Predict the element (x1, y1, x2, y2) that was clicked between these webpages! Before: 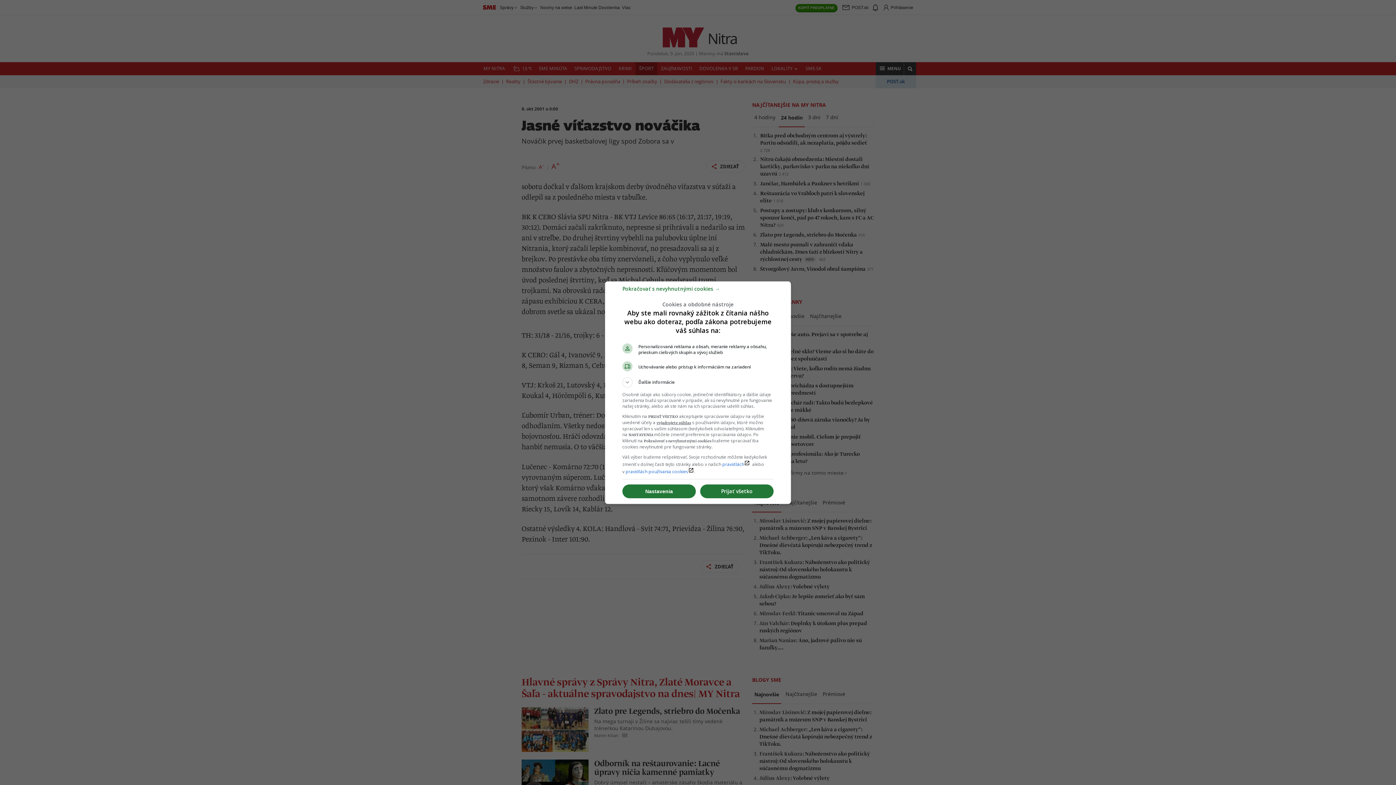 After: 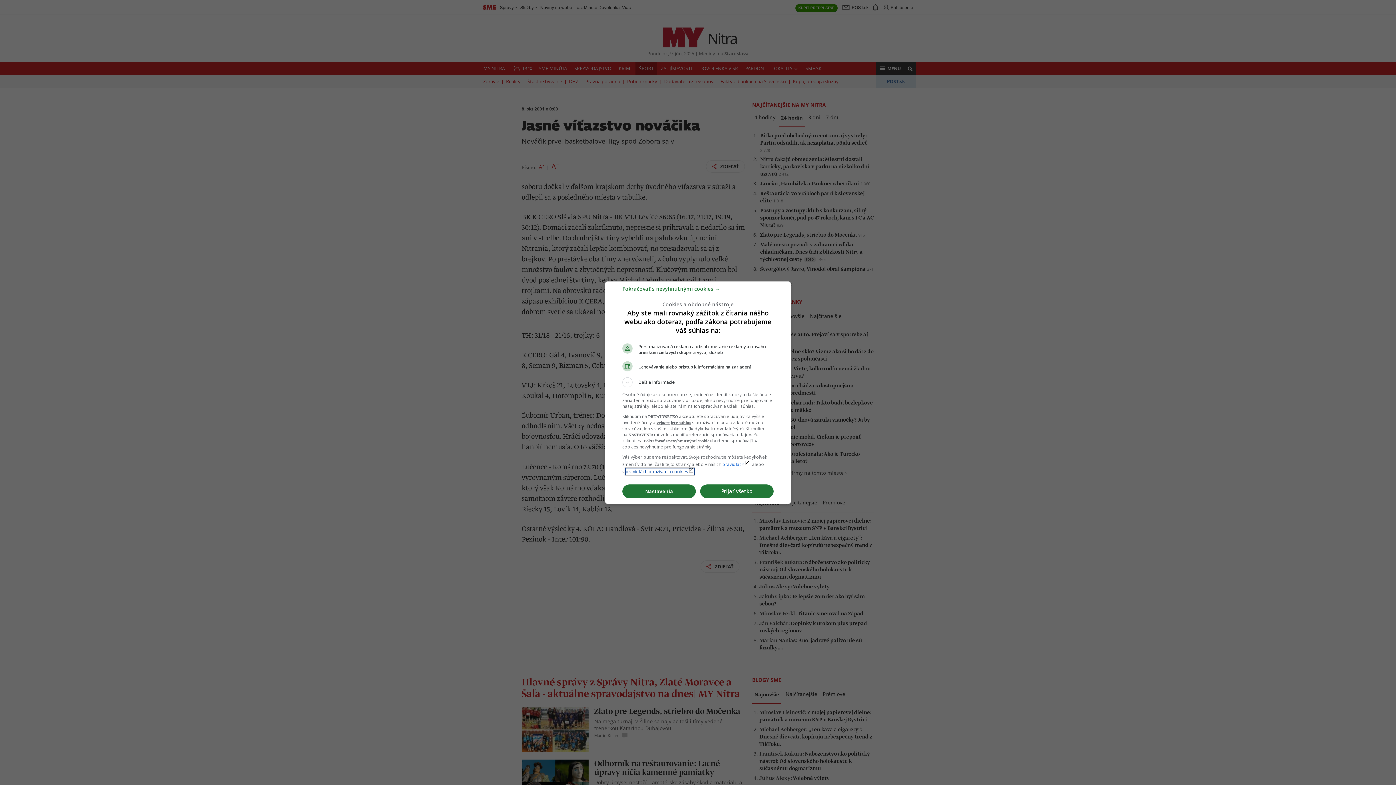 Action: bbox: (625, 468, 694, 474) label: pravidlách používania cookieslaunch